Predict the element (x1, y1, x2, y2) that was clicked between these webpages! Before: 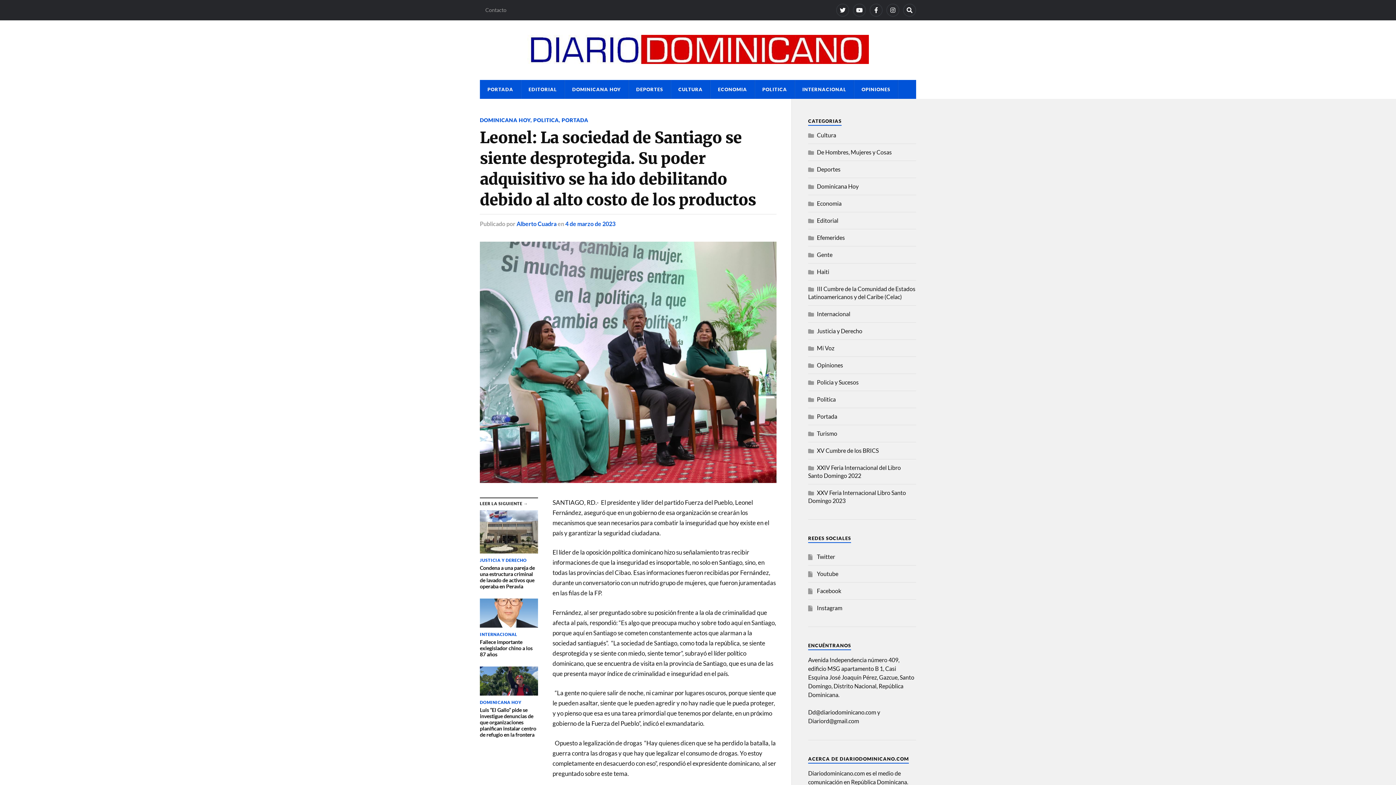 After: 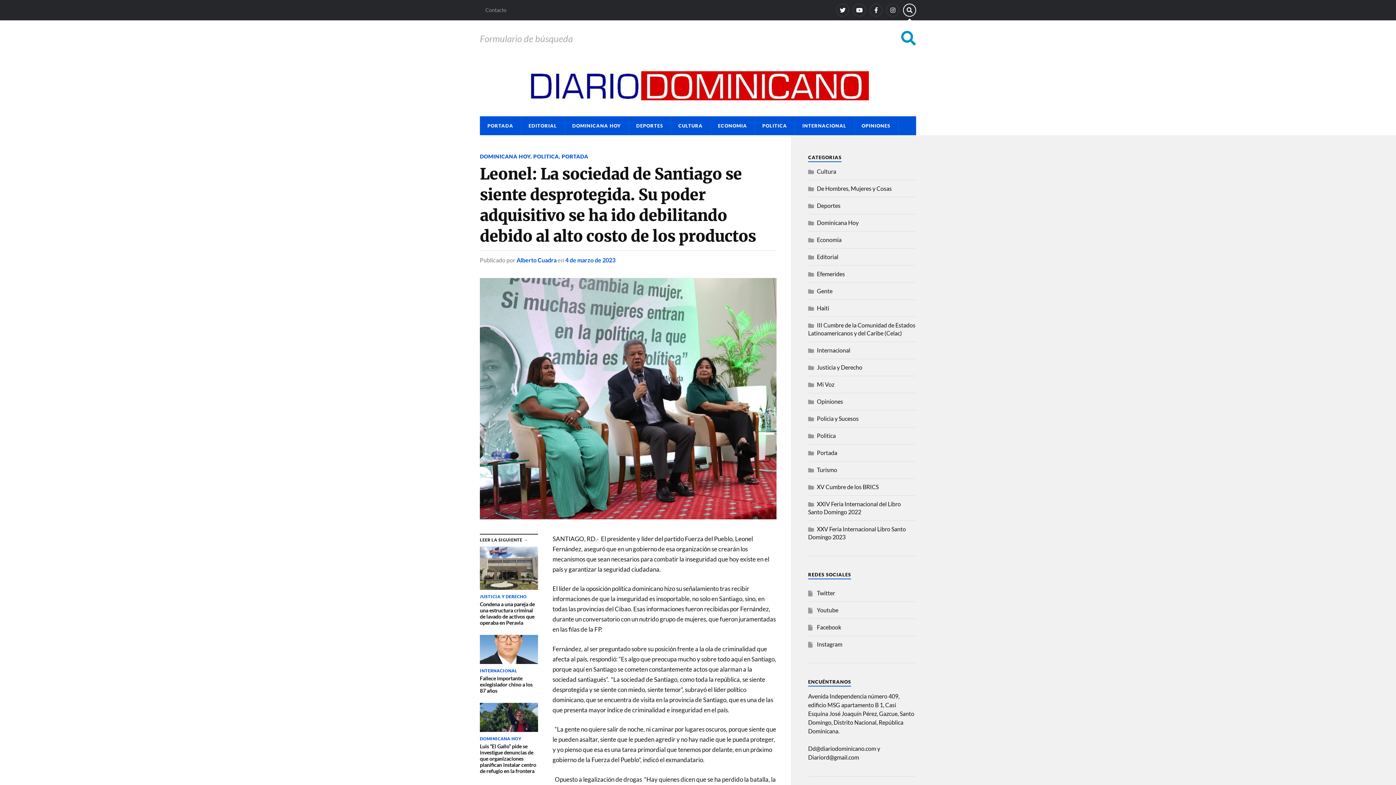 Action: label: Search bbox: (903, 3, 916, 16)